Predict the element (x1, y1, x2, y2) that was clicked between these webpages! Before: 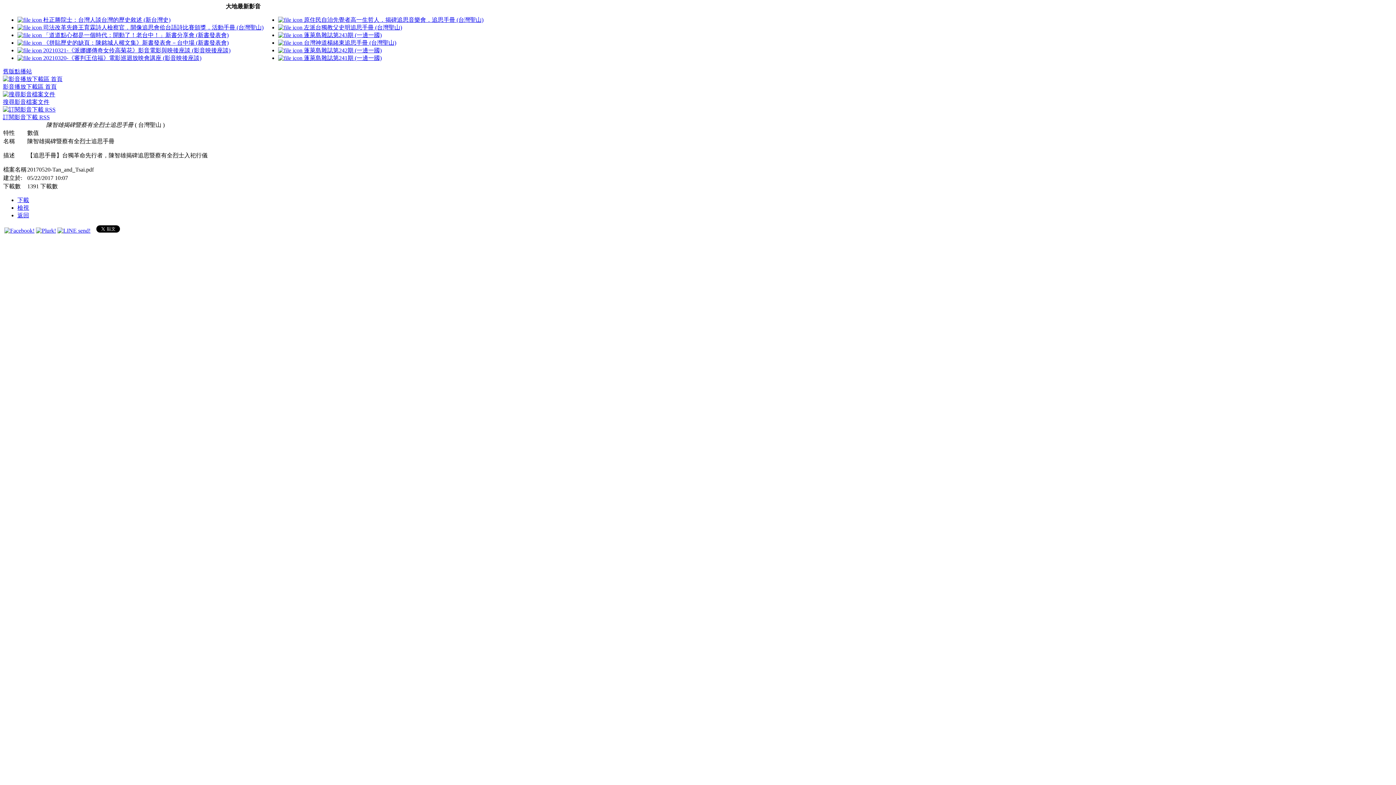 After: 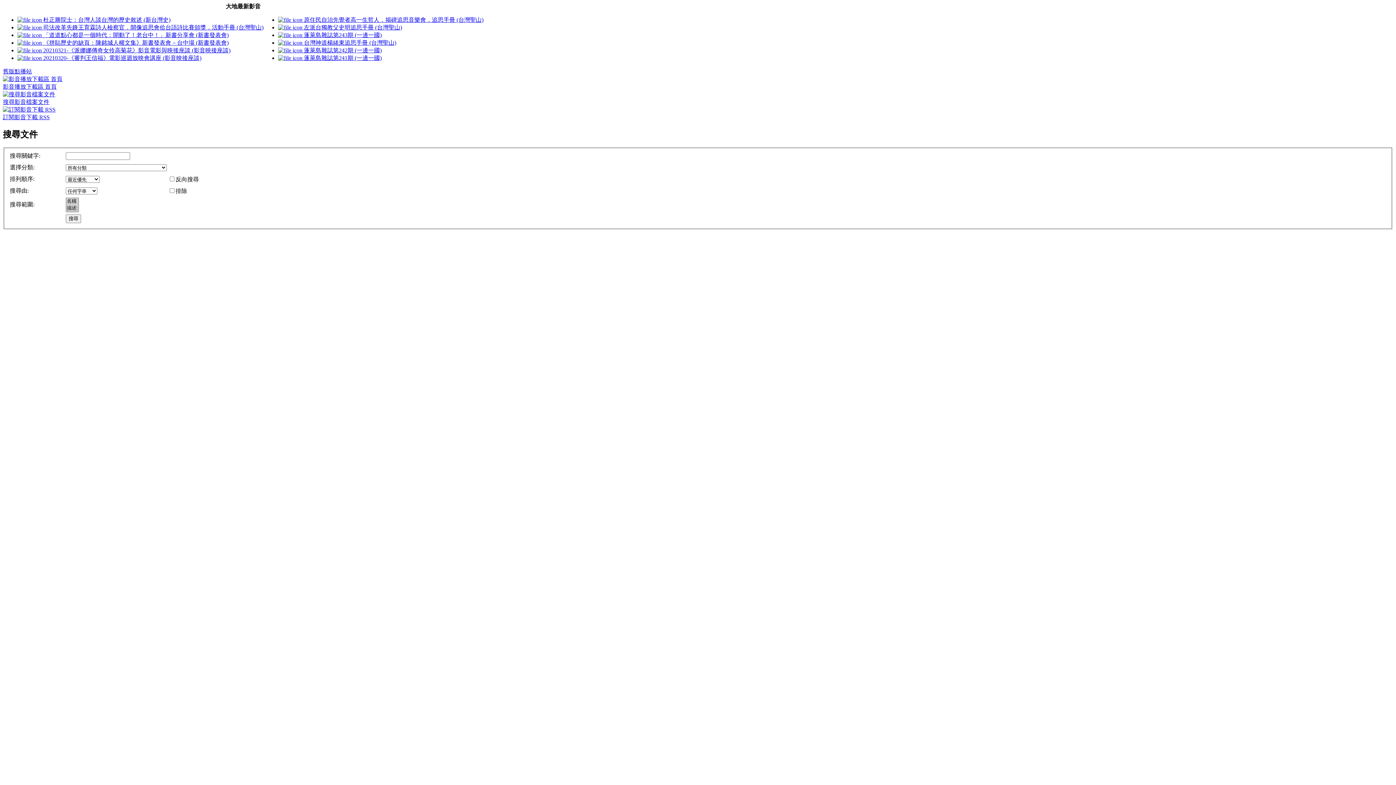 Action: label: 
搜尋影音檔案文件 bbox: (2, 91, 55, 105)